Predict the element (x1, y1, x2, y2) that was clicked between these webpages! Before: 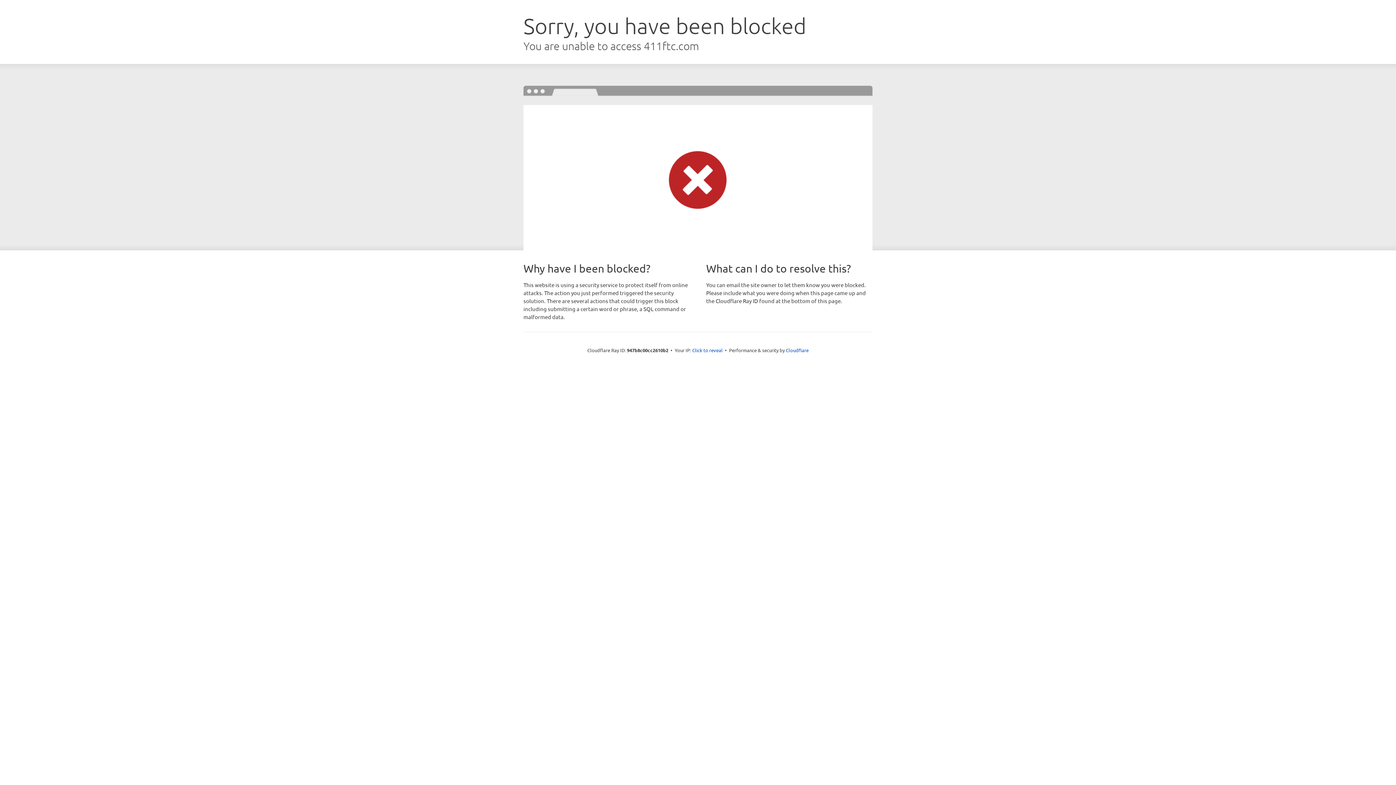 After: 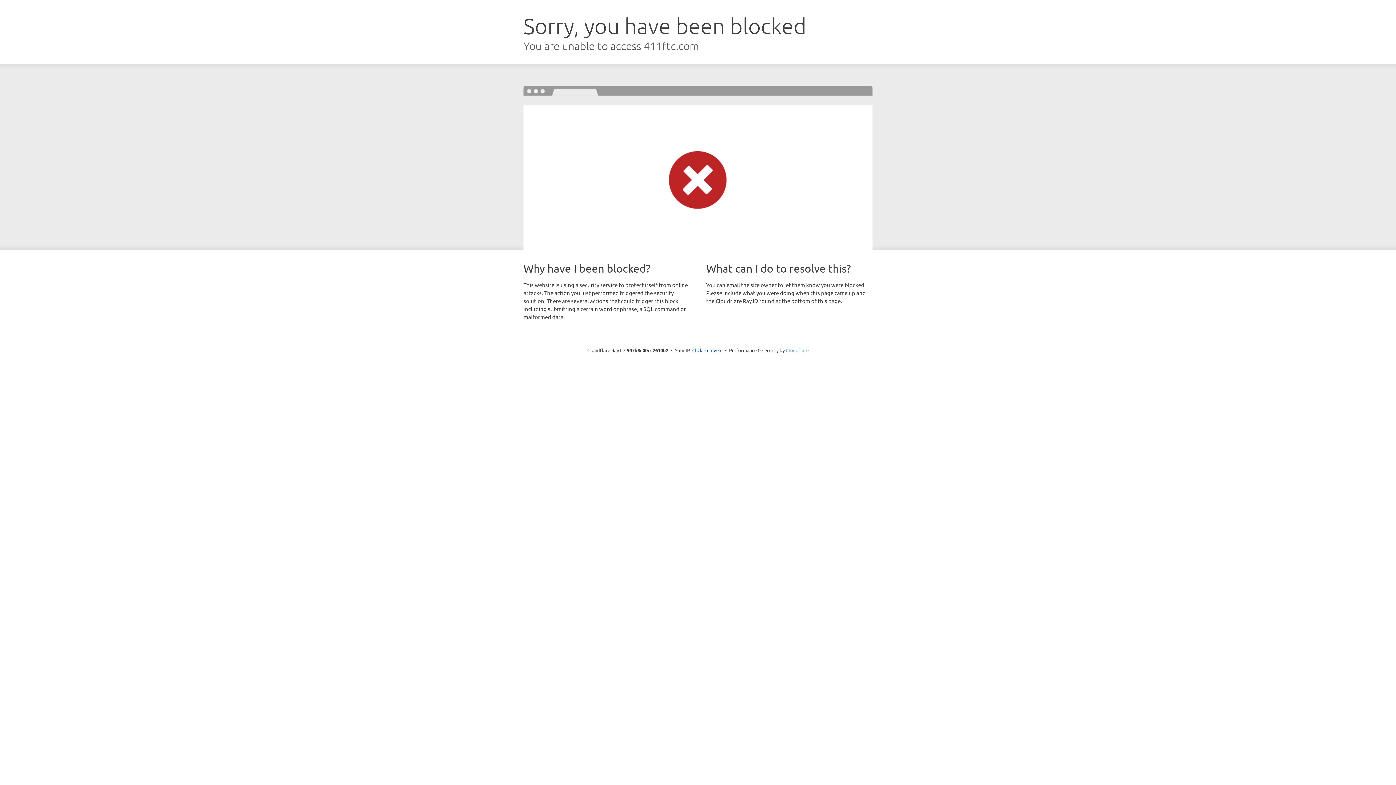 Action: bbox: (786, 347, 808, 353) label: Cloudflare